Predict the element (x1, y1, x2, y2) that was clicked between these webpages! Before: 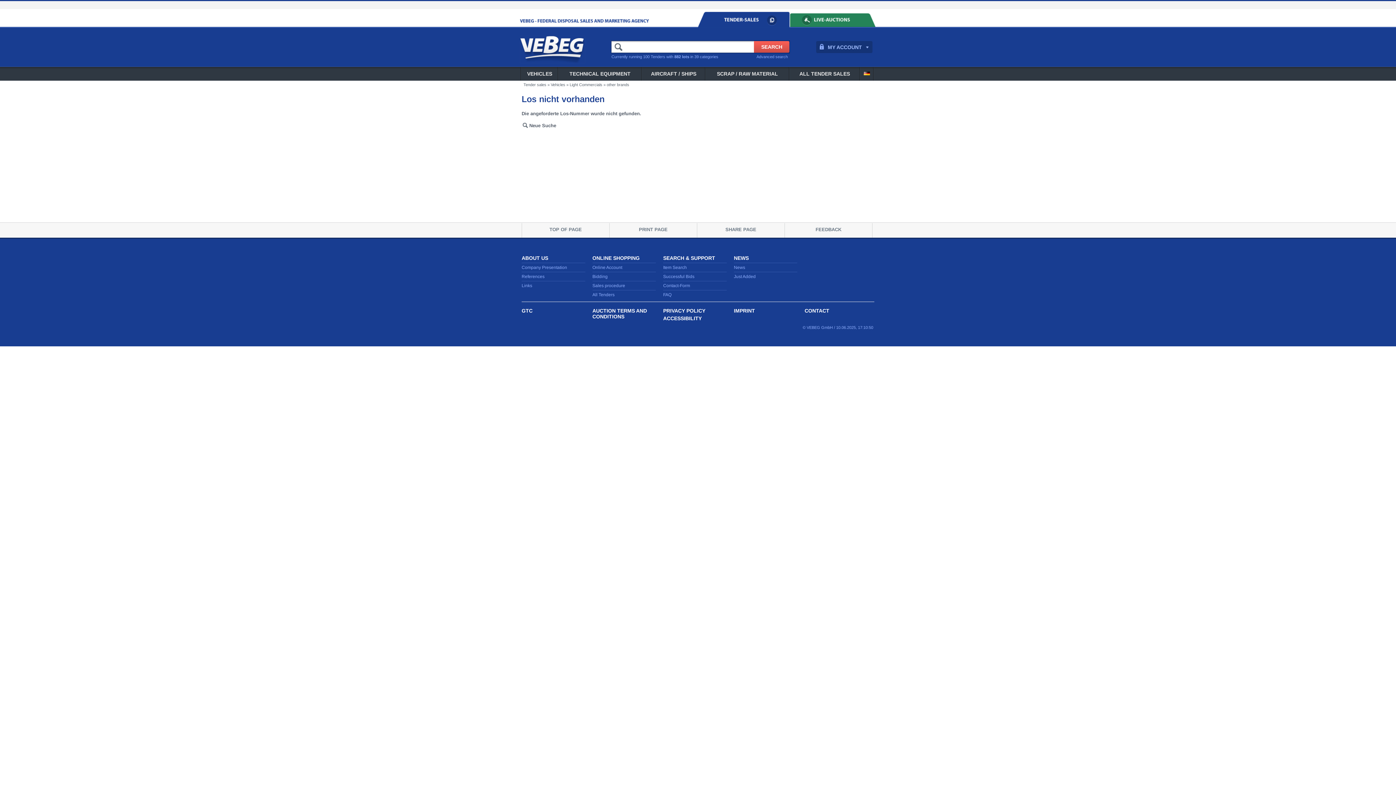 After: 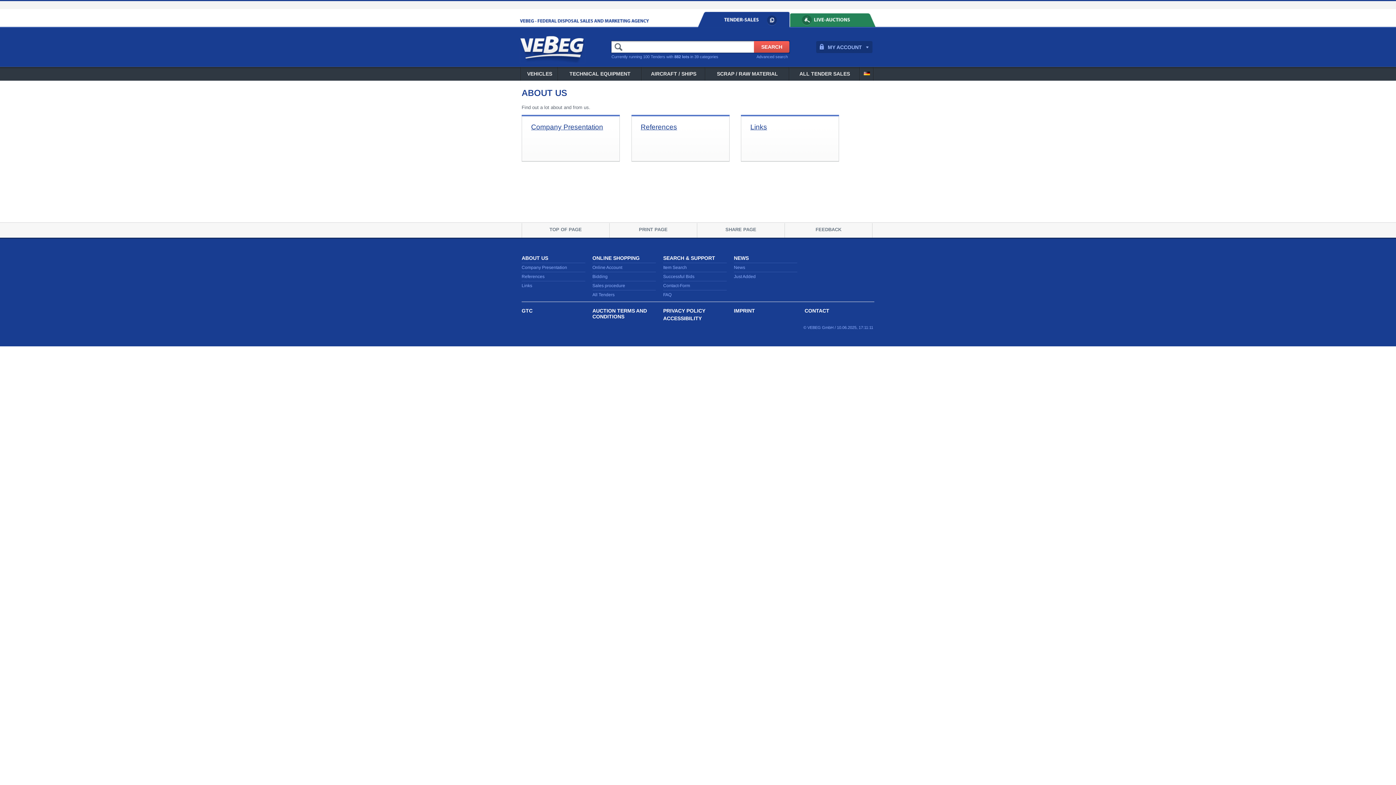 Action: label: ABOUT US bbox: (521, 255, 548, 261)